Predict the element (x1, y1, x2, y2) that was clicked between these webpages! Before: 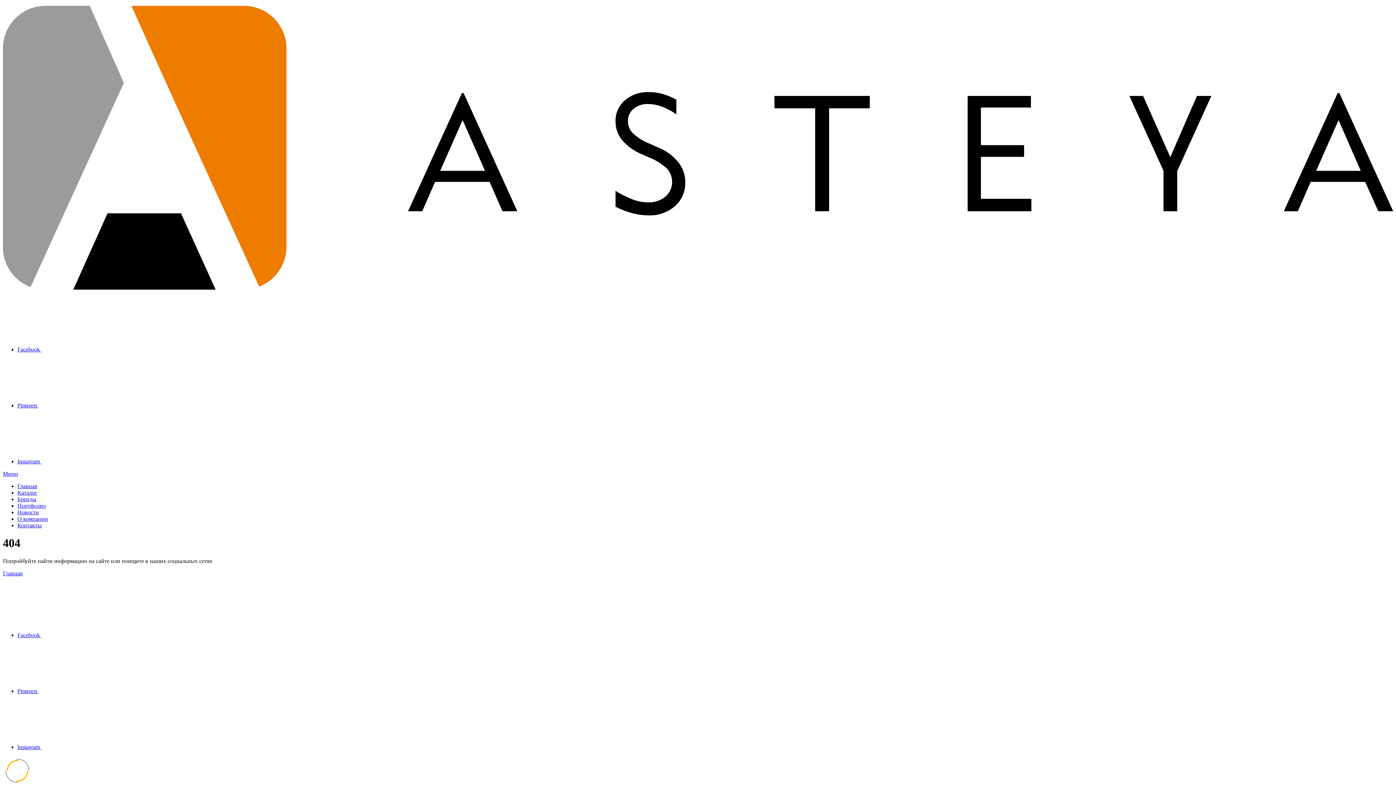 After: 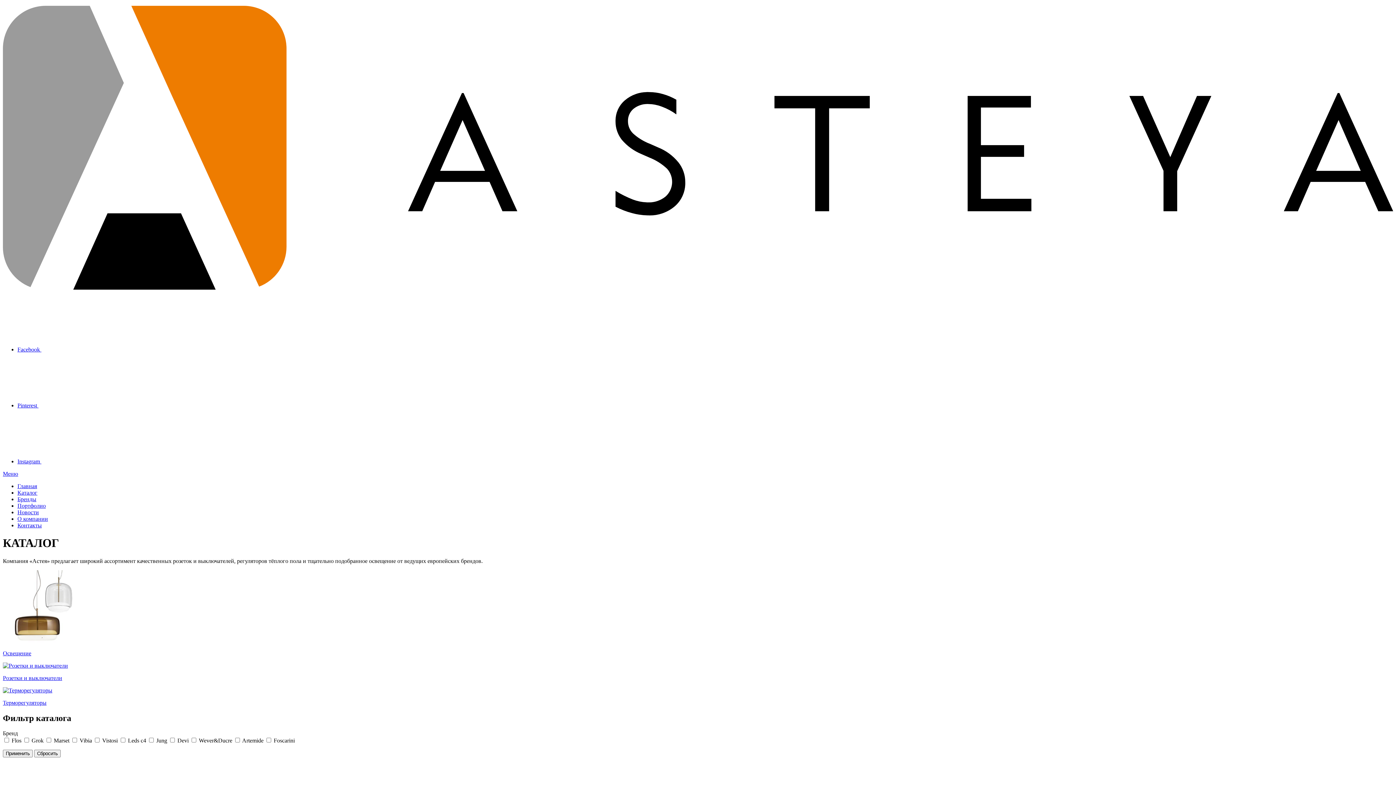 Action: bbox: (17, 489, 37, 495) label: Каталог